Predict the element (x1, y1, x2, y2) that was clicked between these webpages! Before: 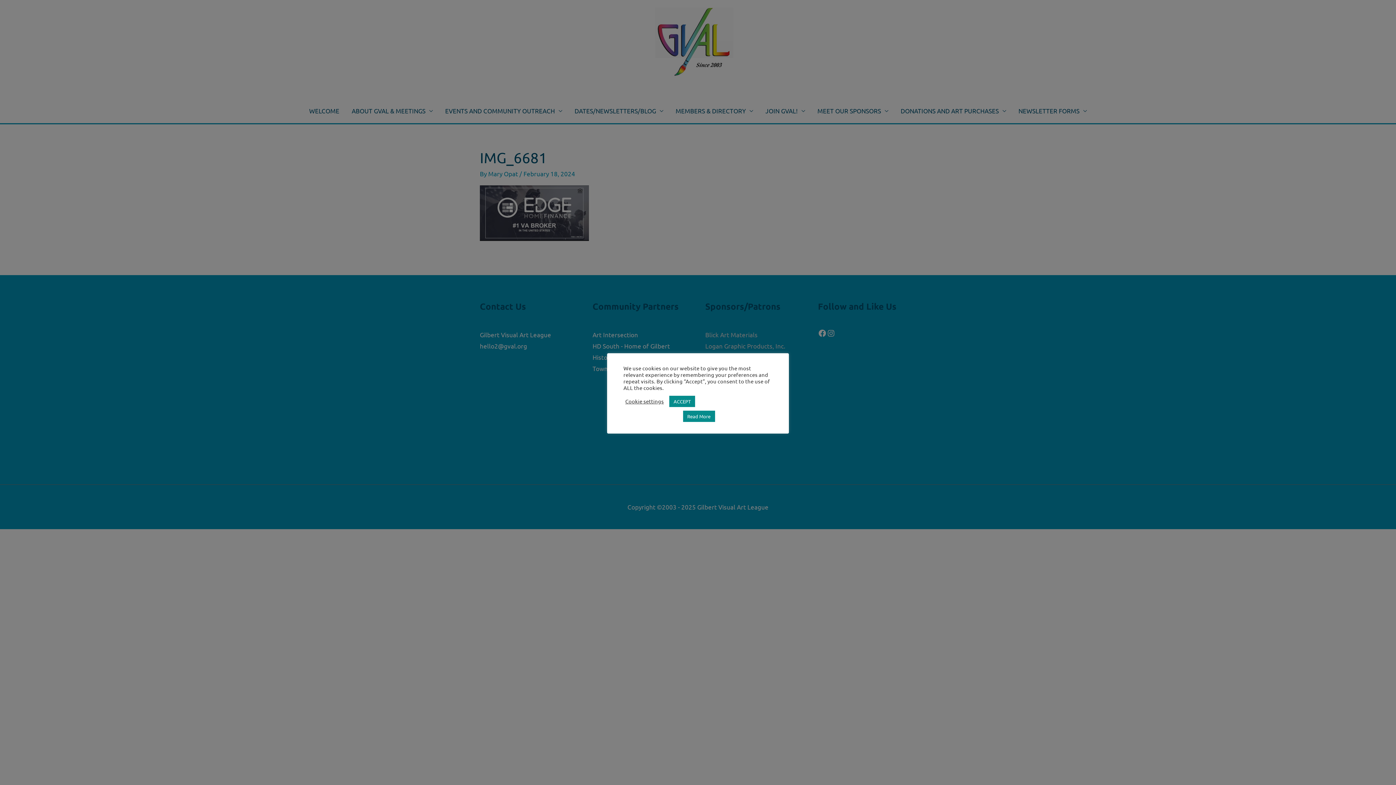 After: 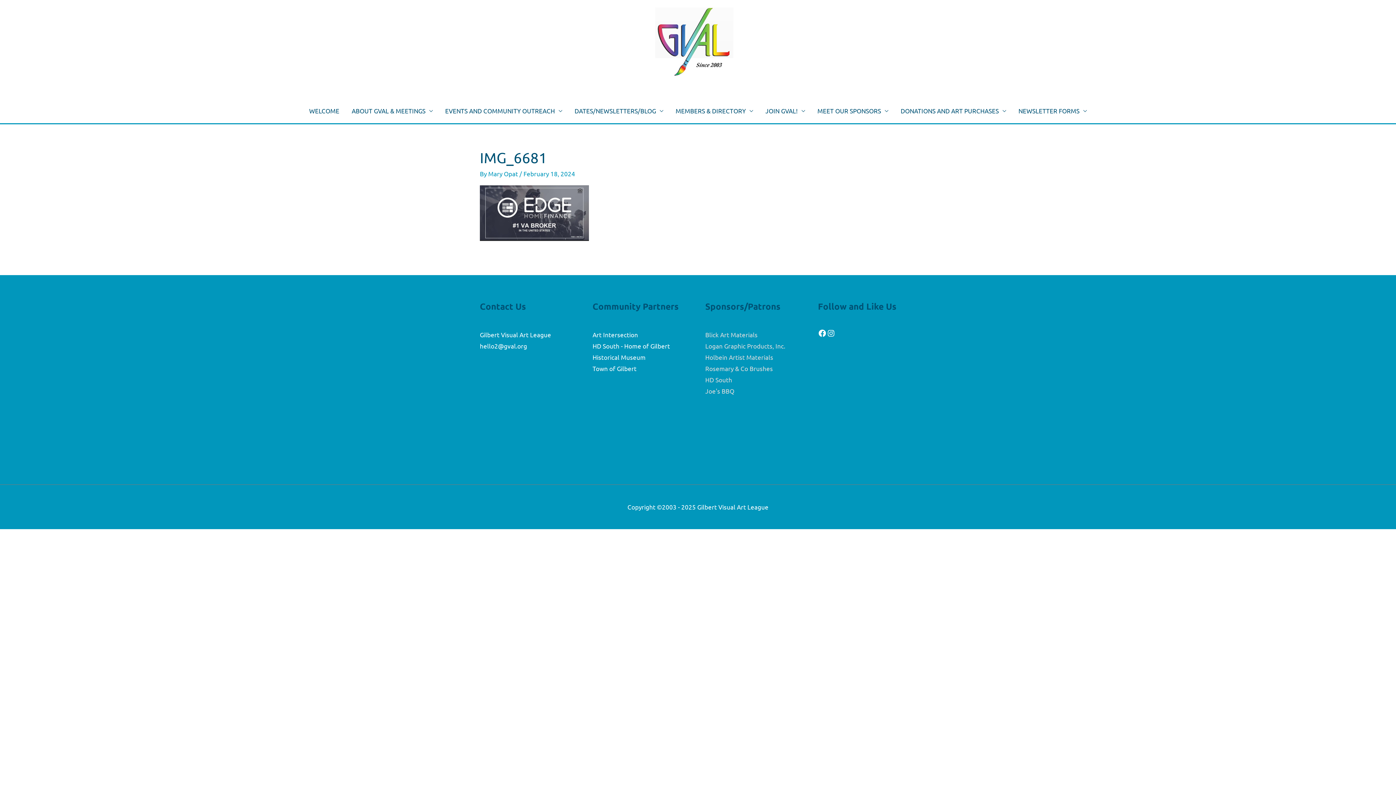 Action: bbox: (669, 395, 695, 407) label: ACCEPT